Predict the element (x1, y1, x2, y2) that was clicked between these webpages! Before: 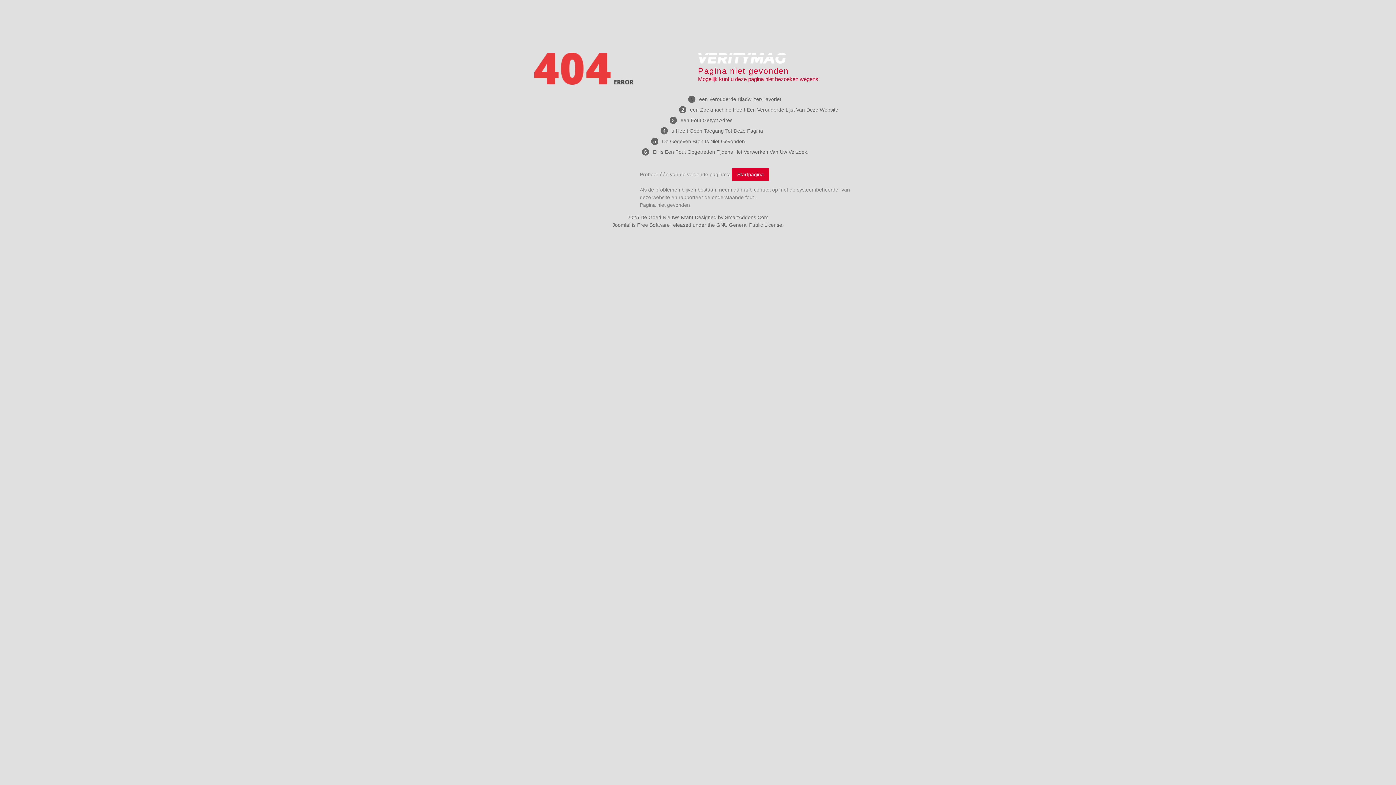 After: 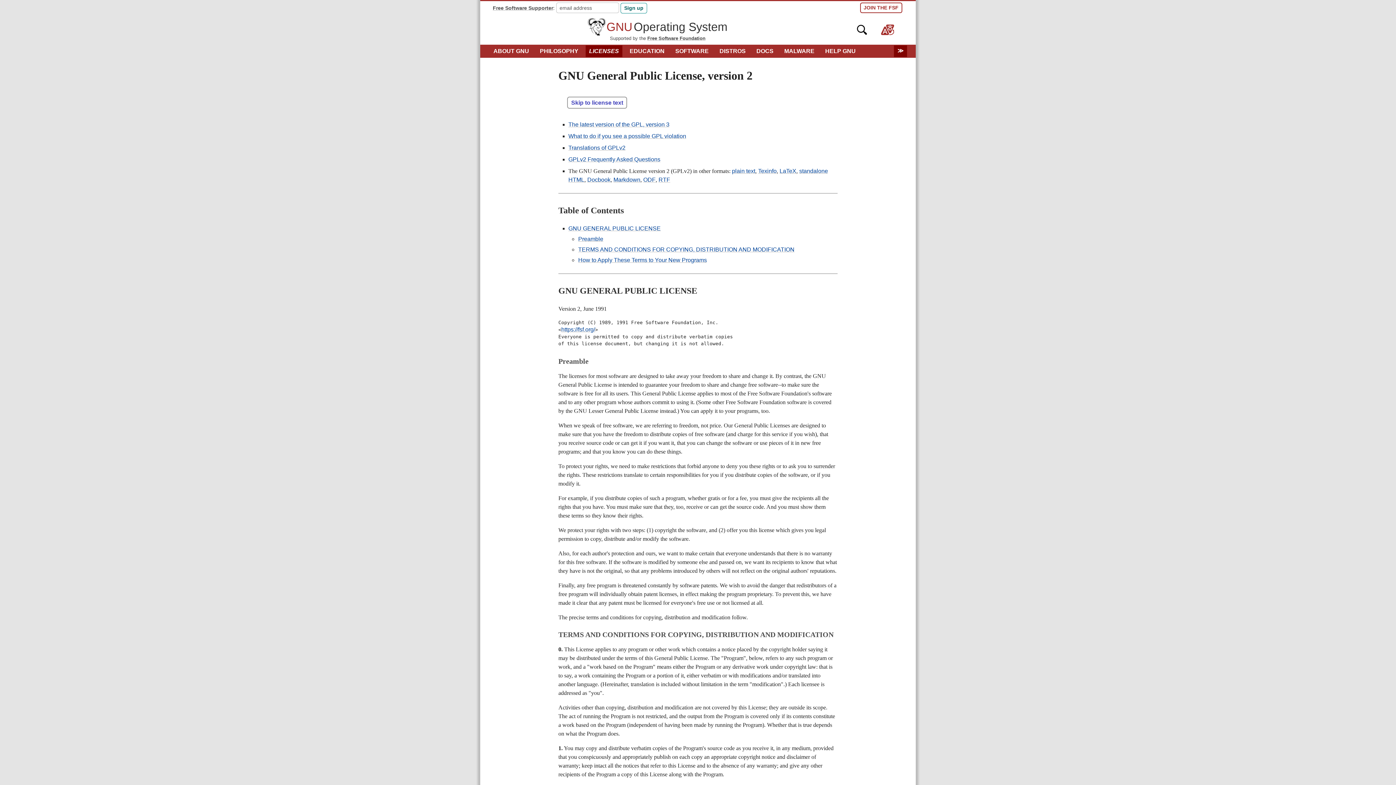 Action: bbox: (716, 222, 783, 228) label: GNU General Public License.